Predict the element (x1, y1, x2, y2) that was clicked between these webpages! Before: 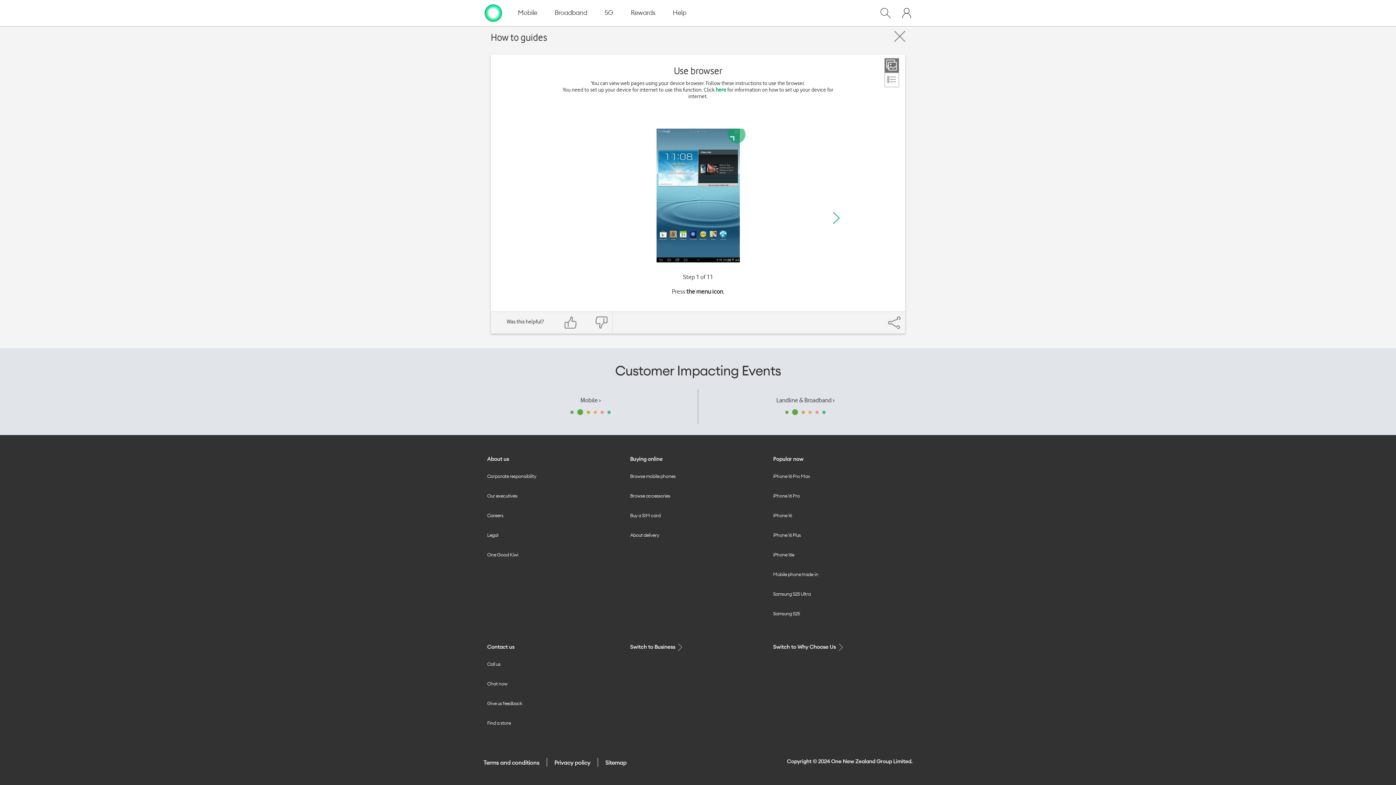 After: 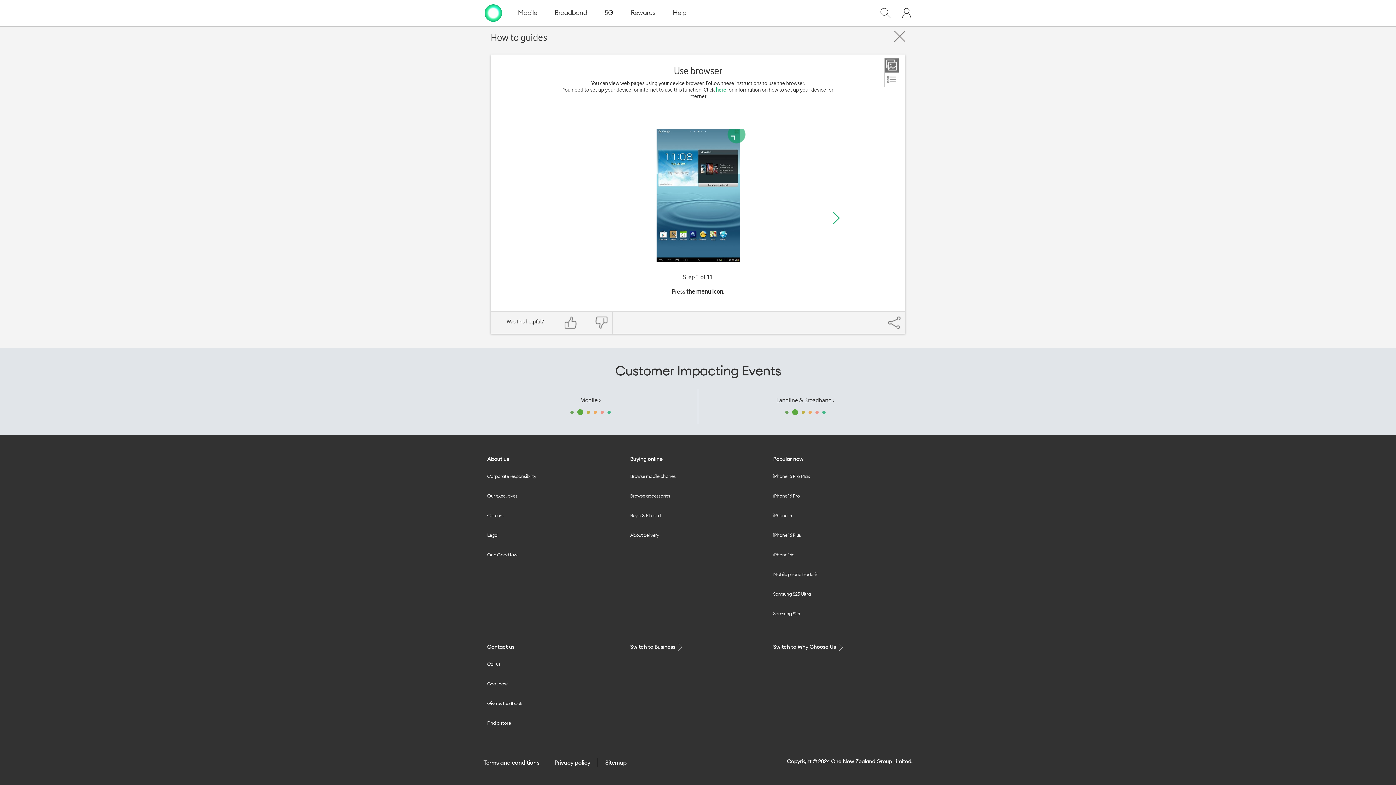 Action: bbox: (487, 512, 503, 525) label: Careers